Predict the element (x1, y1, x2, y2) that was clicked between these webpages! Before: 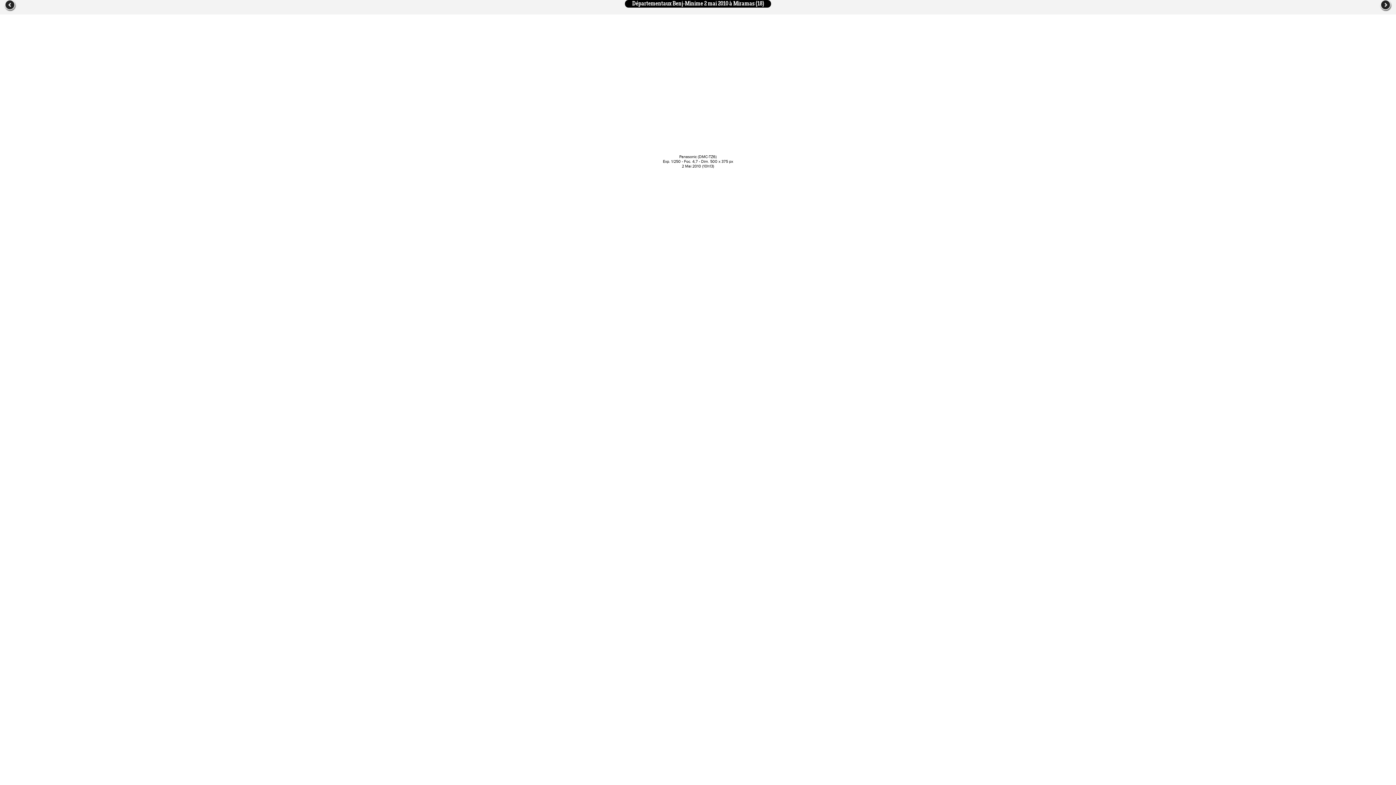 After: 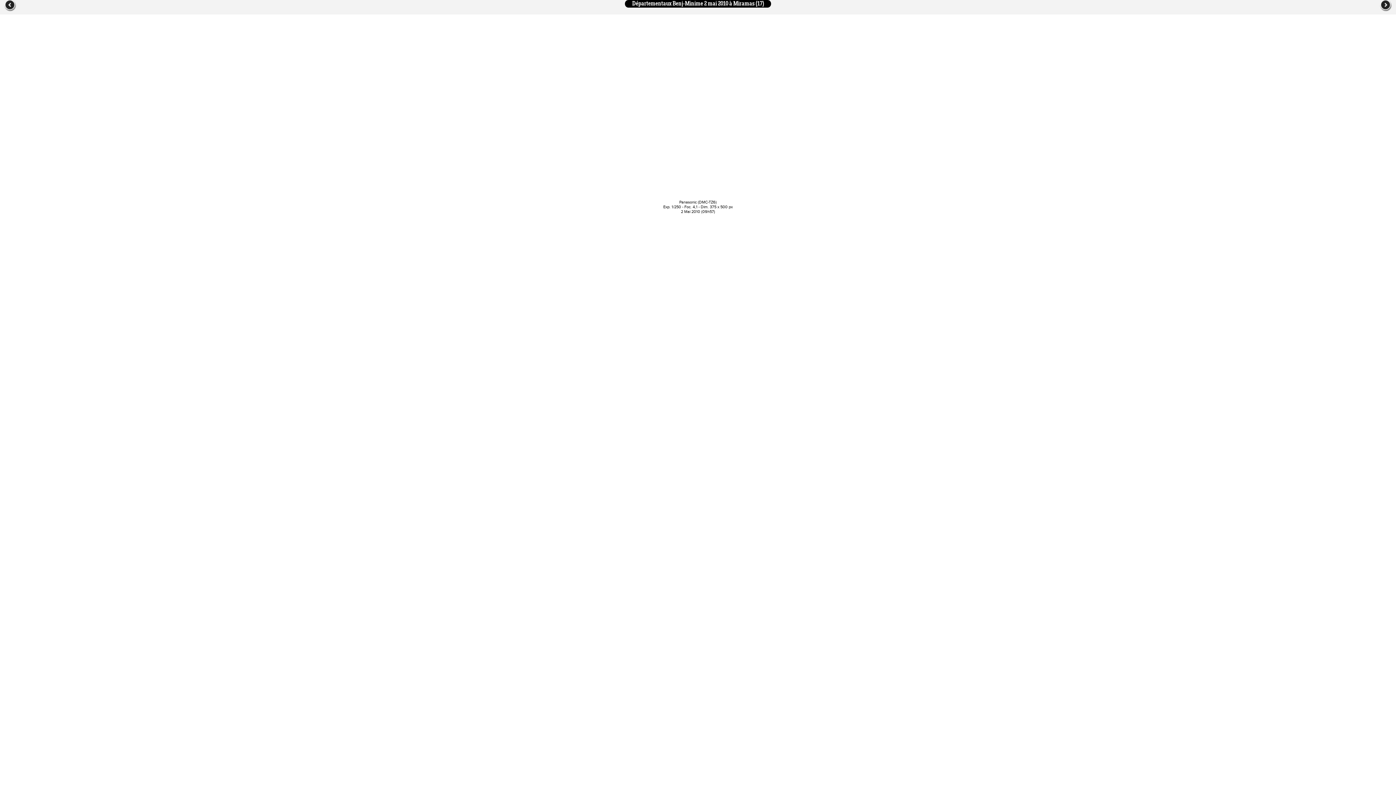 Action: bbox: (1379, 0, 1396, 12)